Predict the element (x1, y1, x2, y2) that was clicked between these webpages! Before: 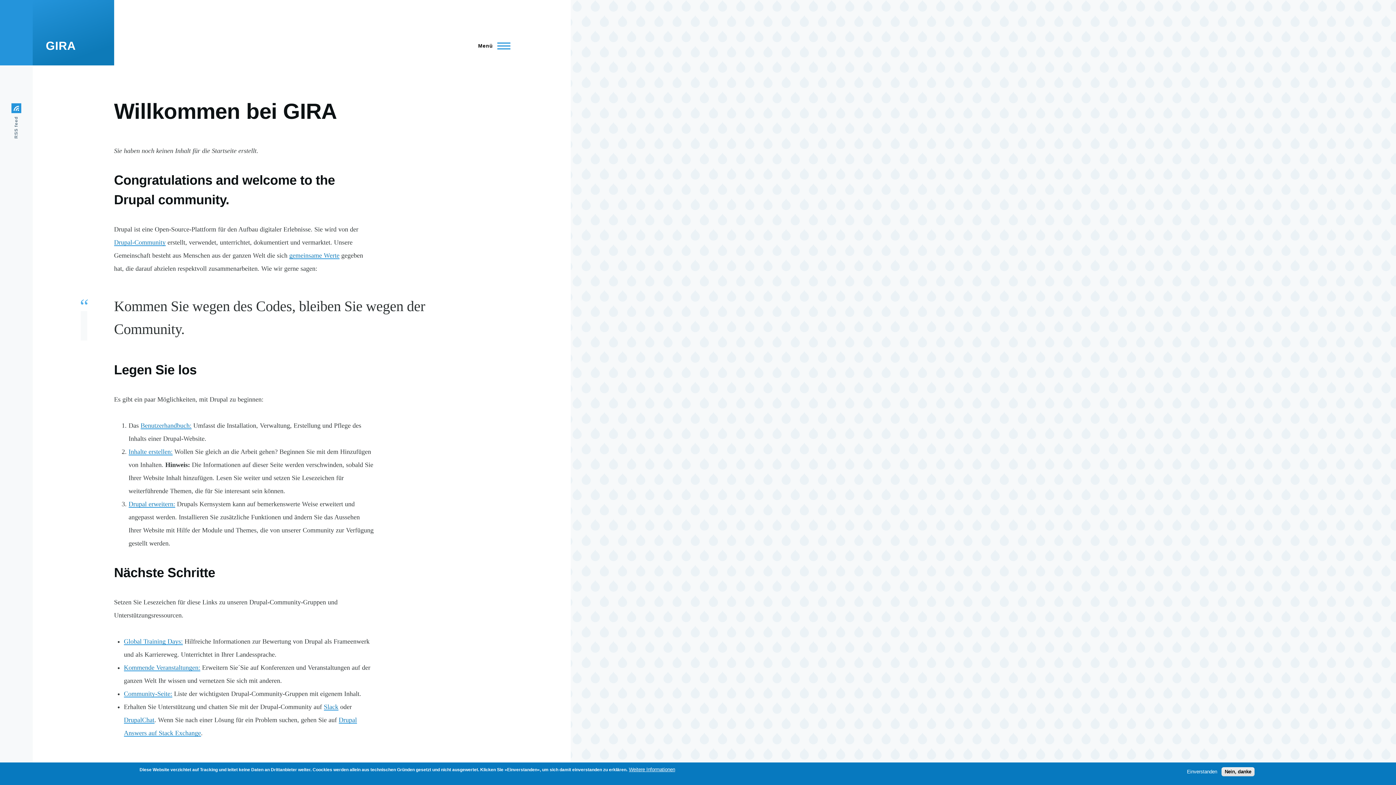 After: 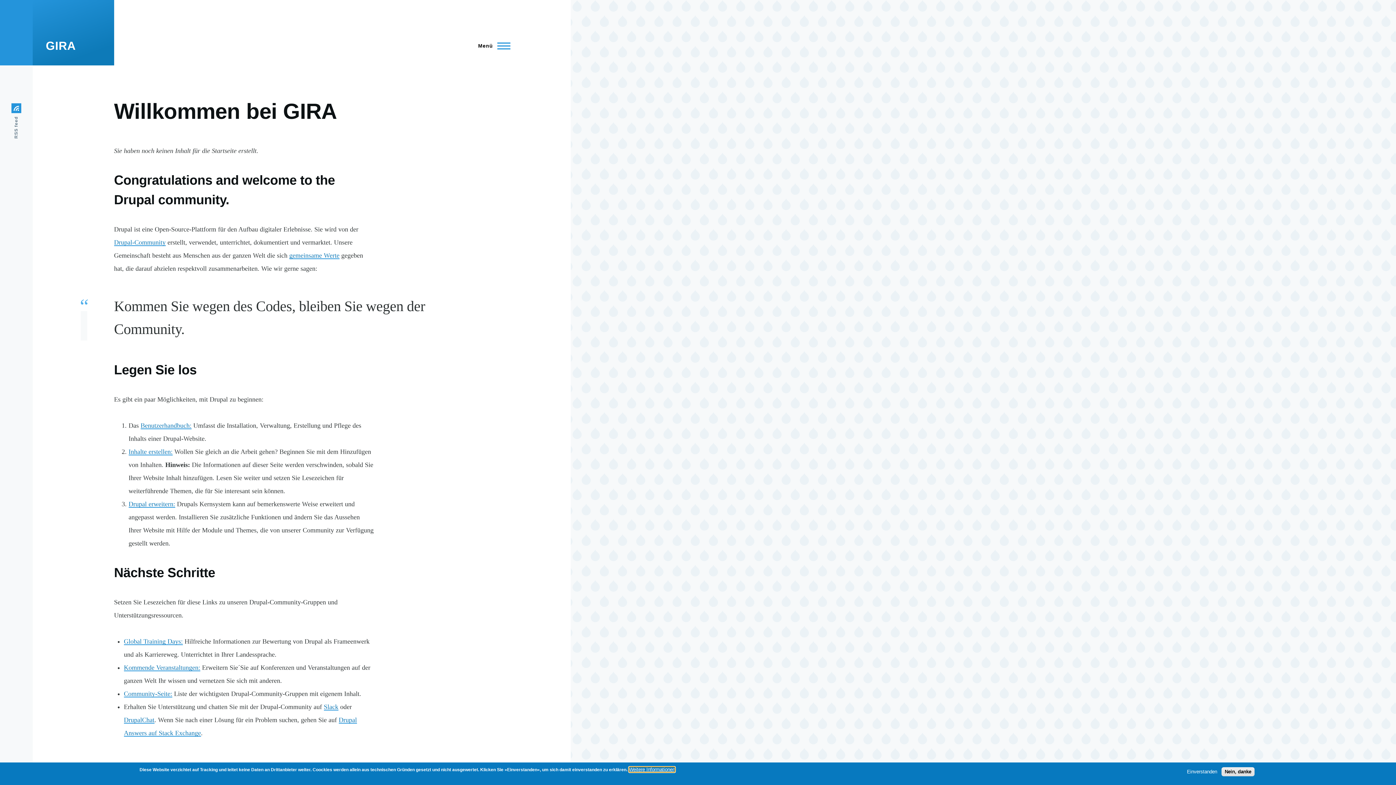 Action: bbox: (629, 767, 675, 772) label: Weitere Informationen